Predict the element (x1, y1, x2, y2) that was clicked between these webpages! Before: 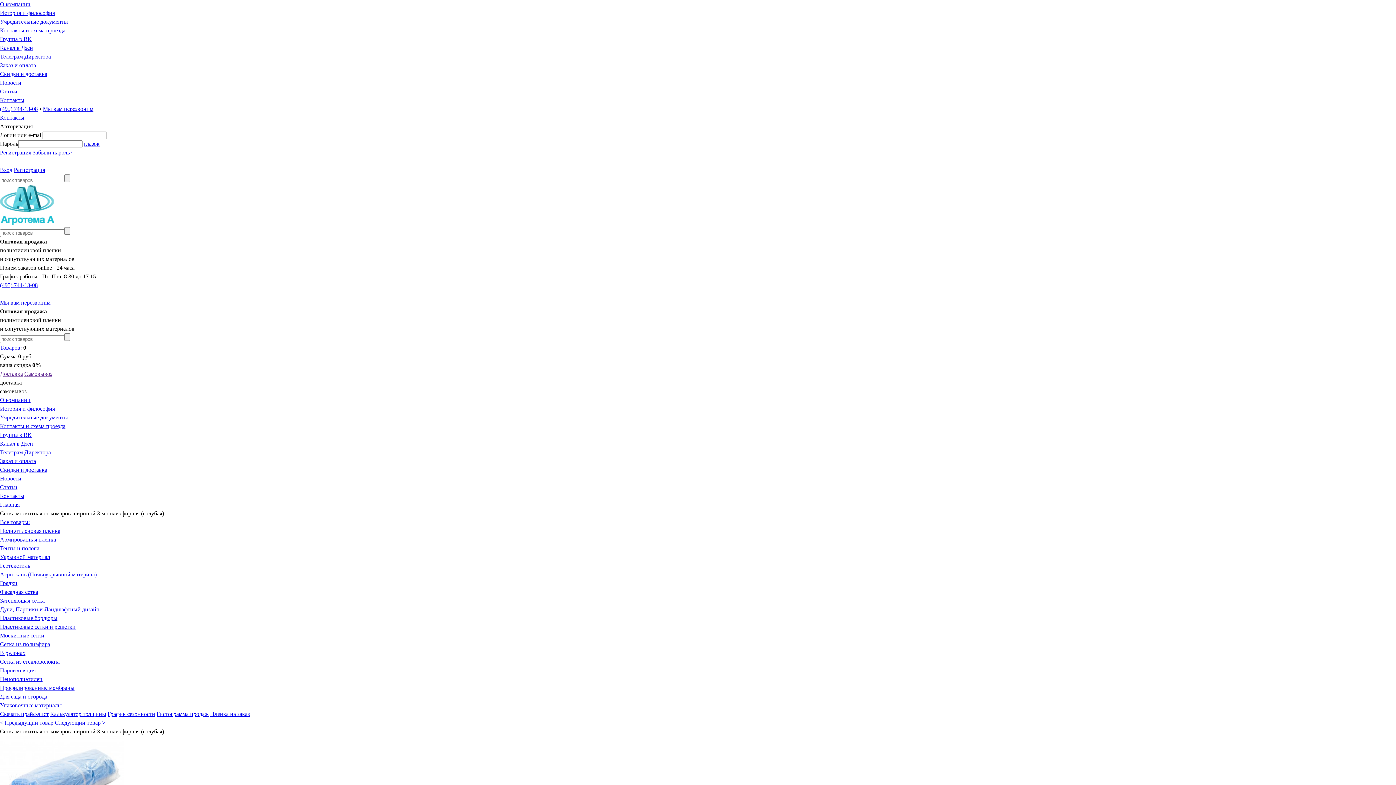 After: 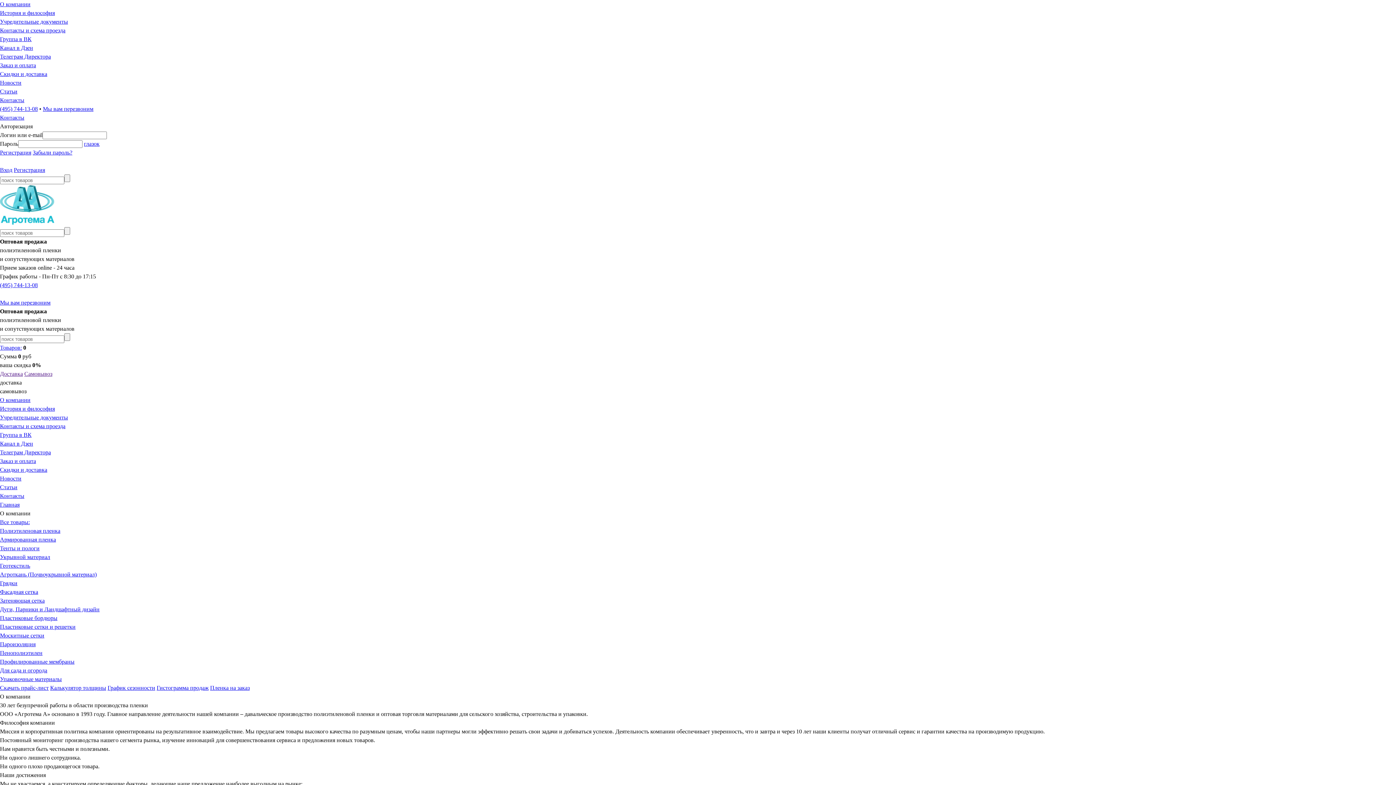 Action: label: История и философия bbox: (0, 9, 54, 16)